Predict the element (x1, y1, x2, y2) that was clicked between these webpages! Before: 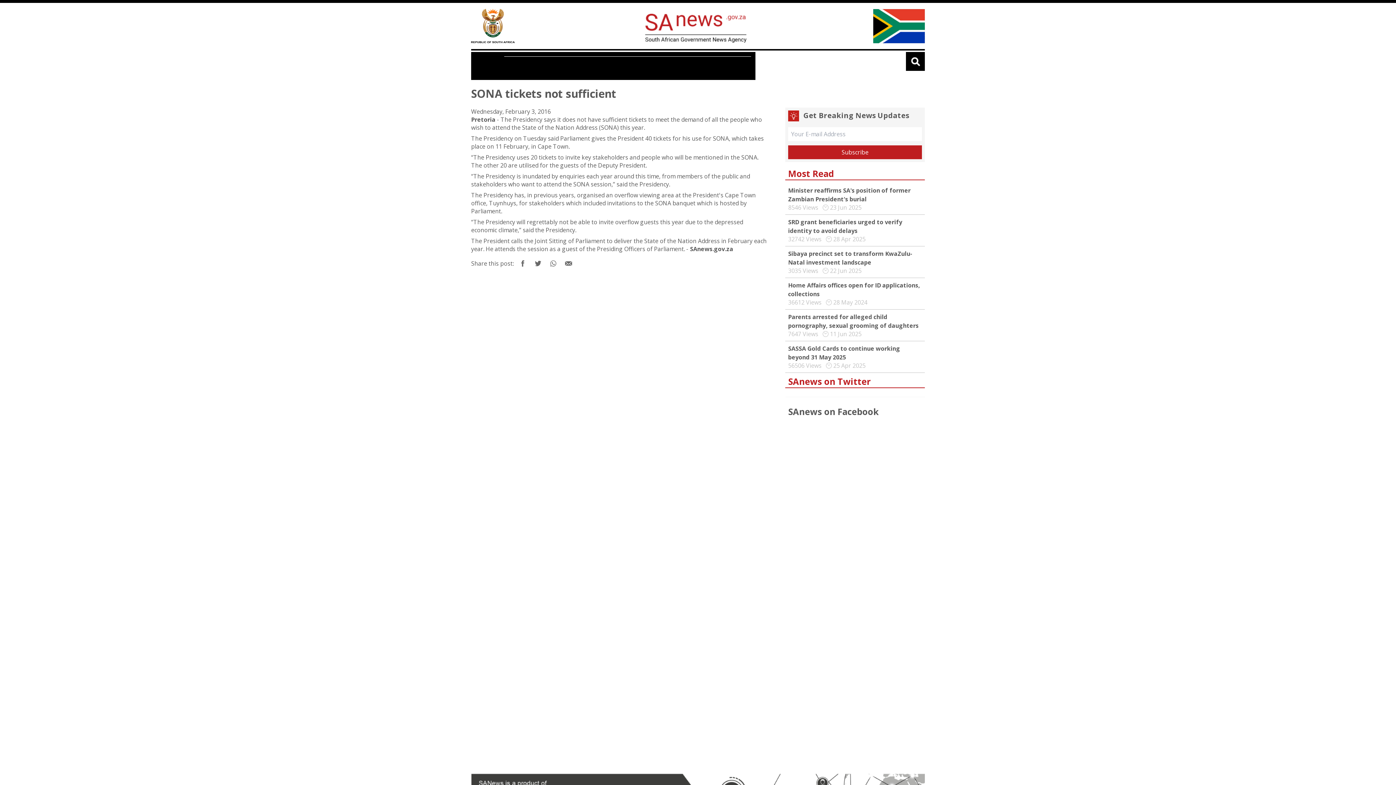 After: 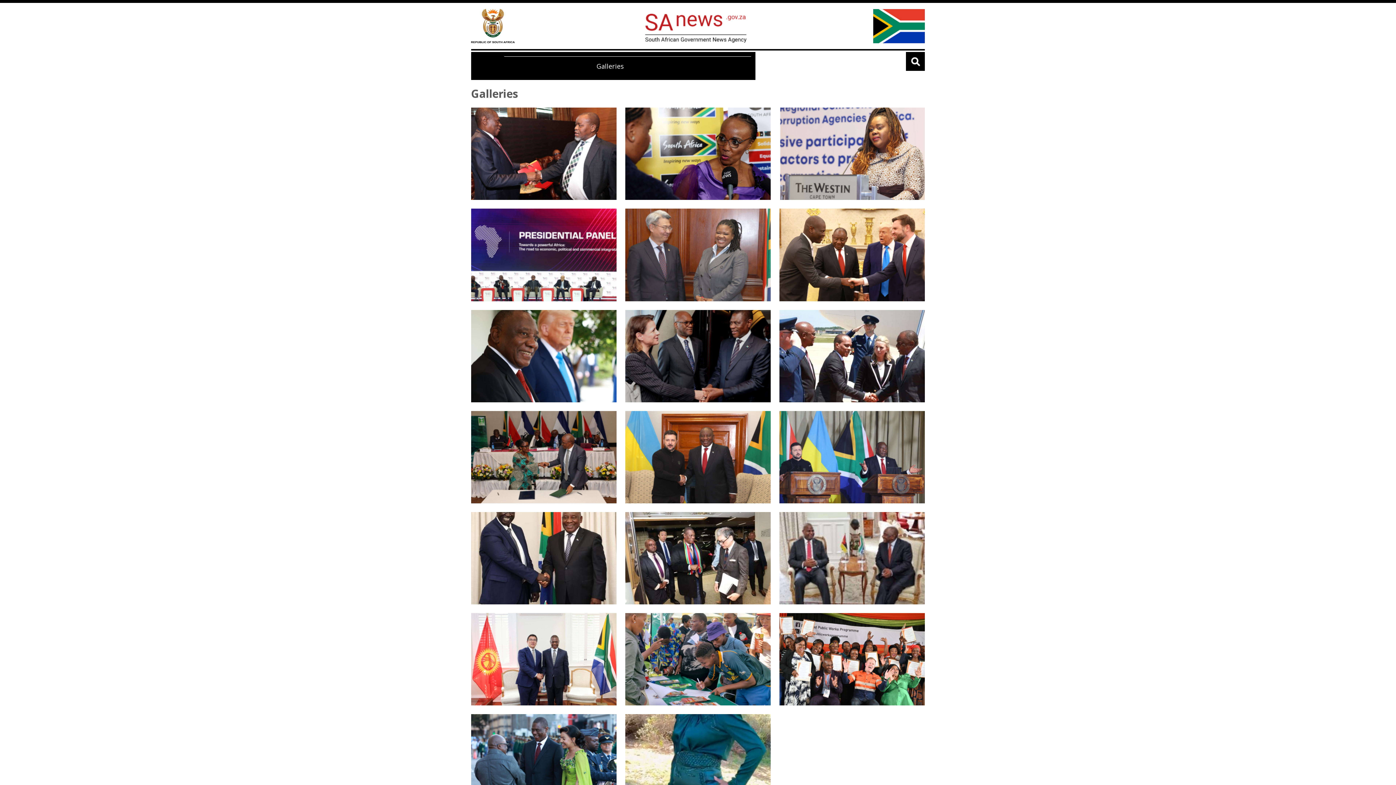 Action: bbox: (590, 56, 629, 75) label: Galleries